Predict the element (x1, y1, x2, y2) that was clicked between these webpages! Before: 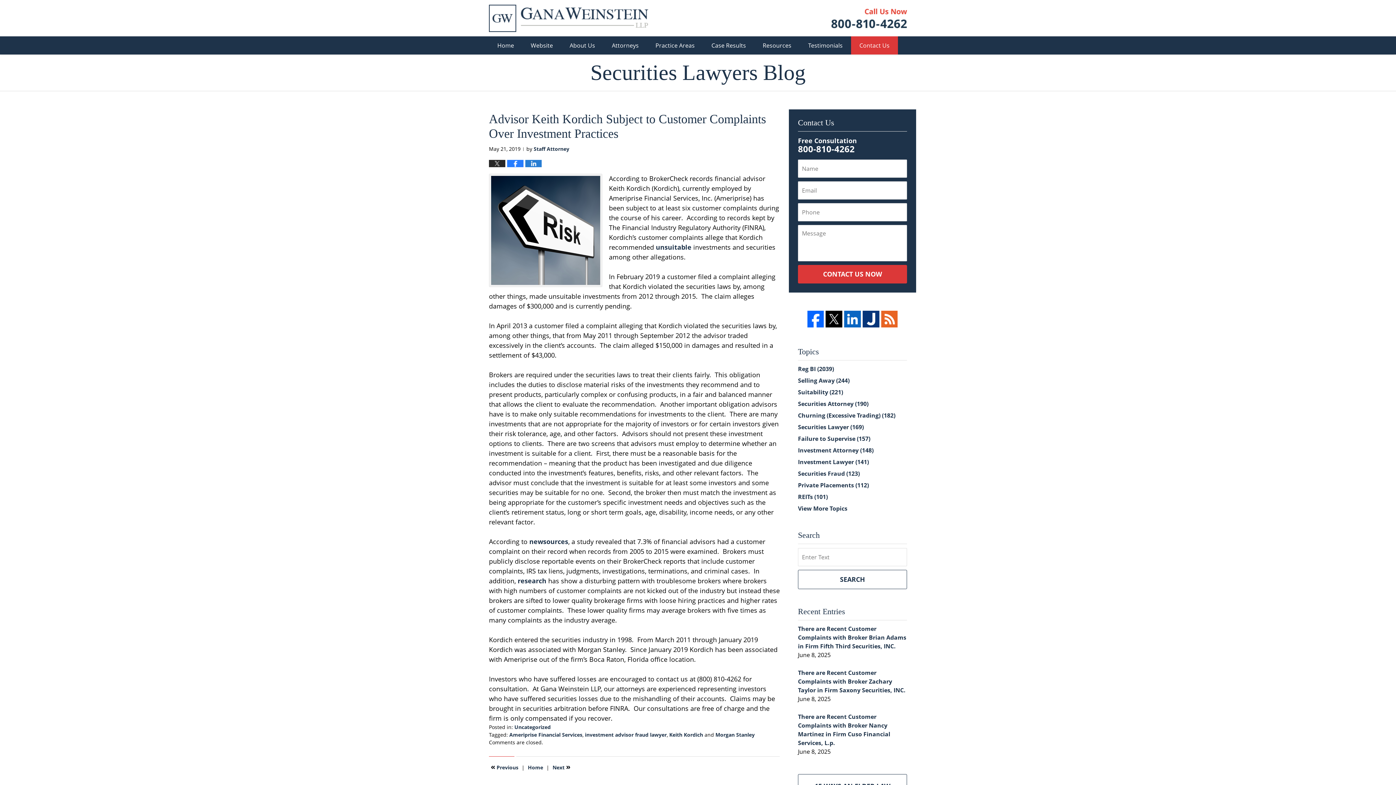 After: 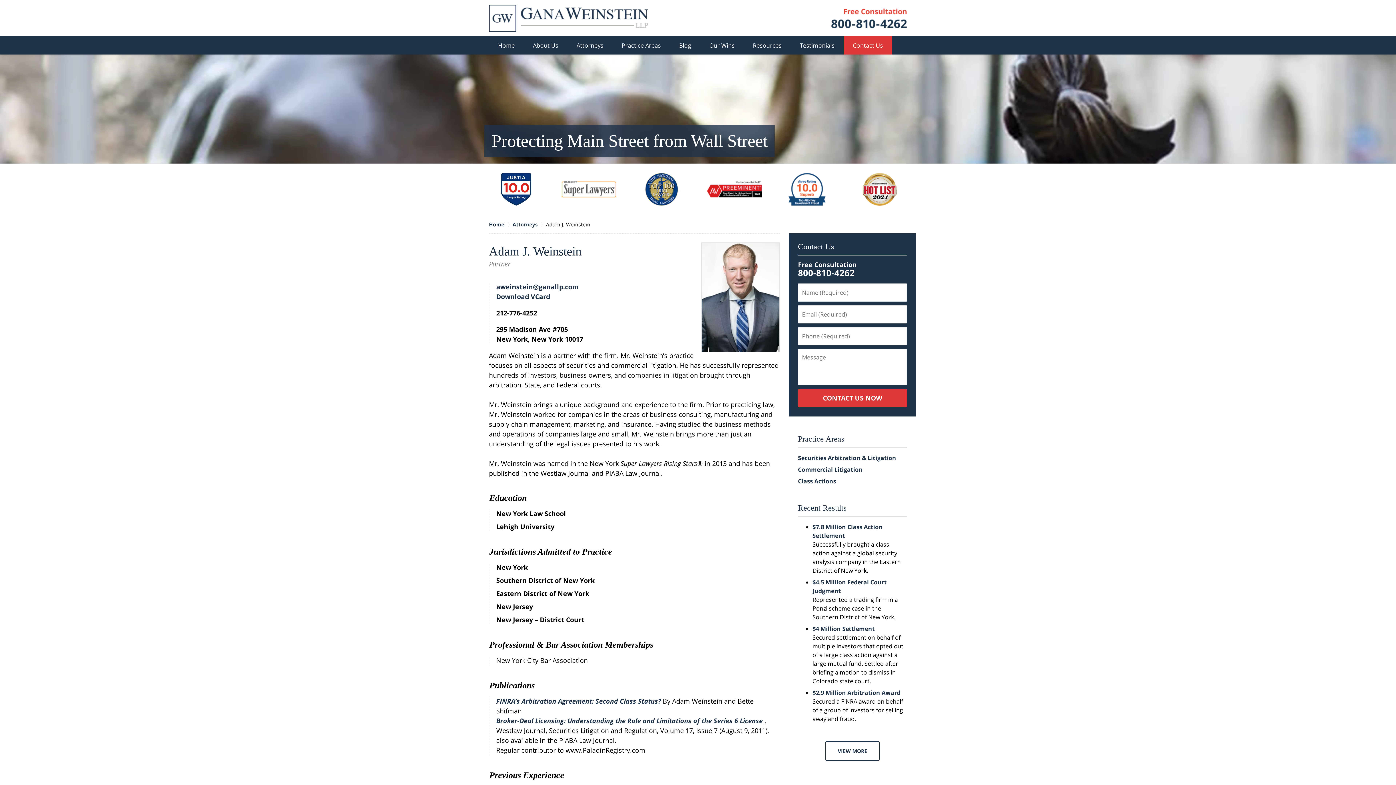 Action: bbox: (533, 145, 569, 152) label: Staff Attorney